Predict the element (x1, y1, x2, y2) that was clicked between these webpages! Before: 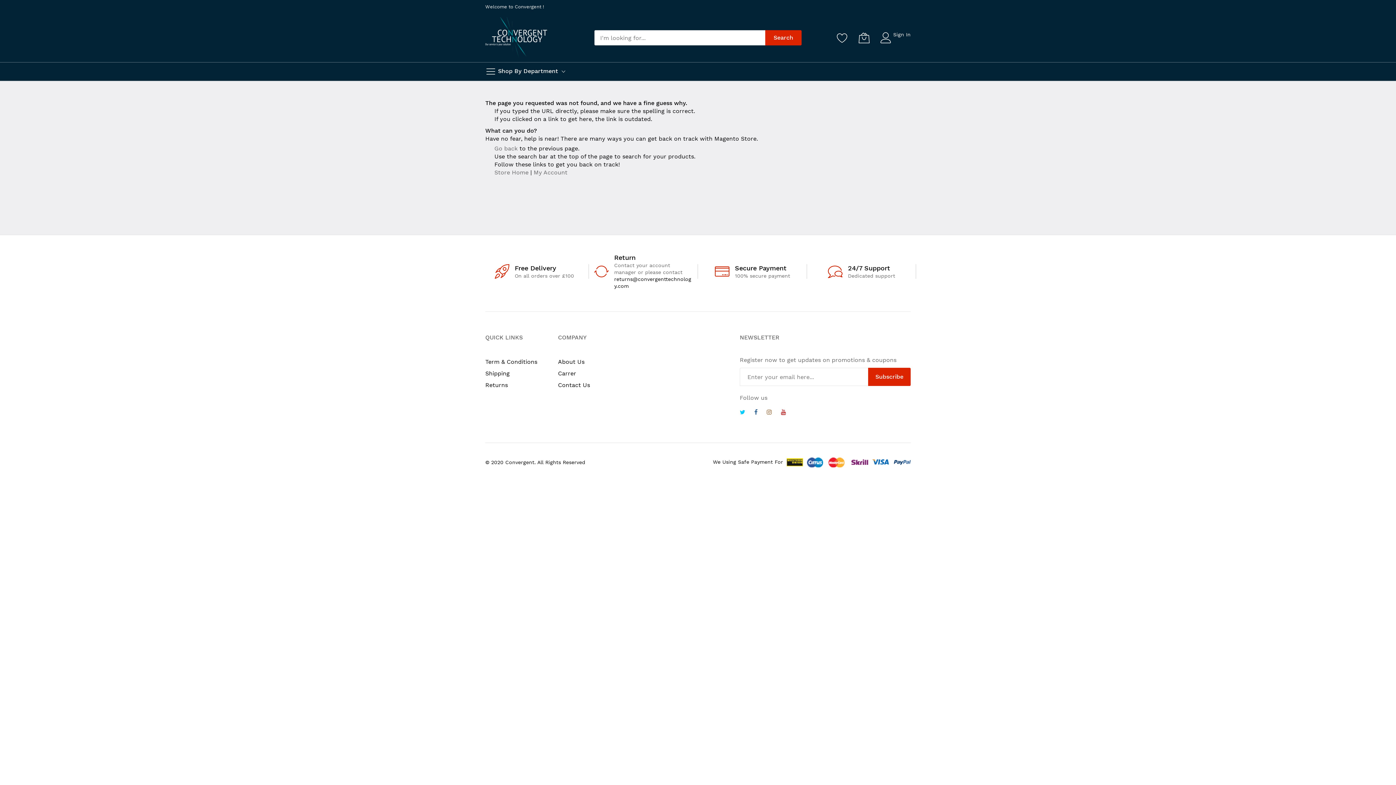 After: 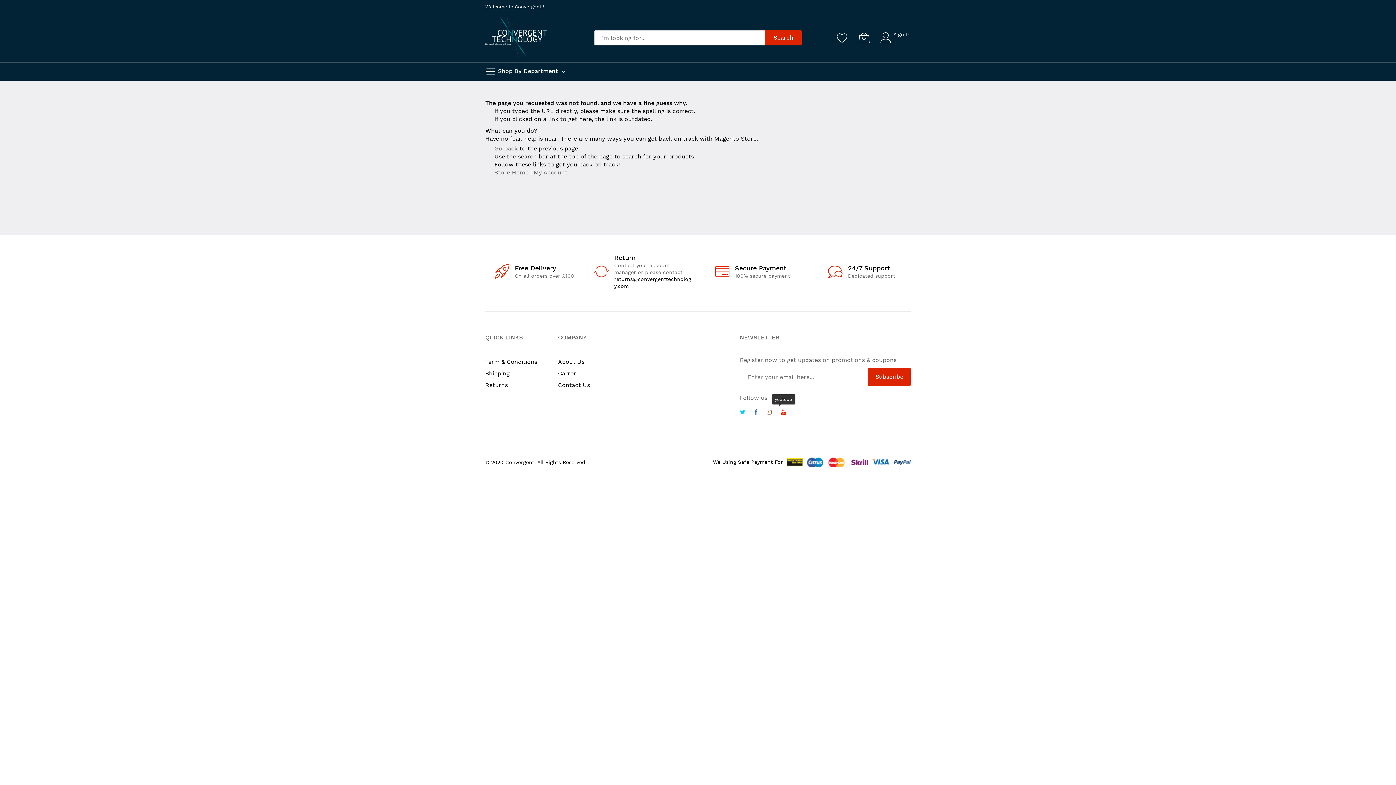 Action: label: youtube bbox: (781, 409, 786, 416)